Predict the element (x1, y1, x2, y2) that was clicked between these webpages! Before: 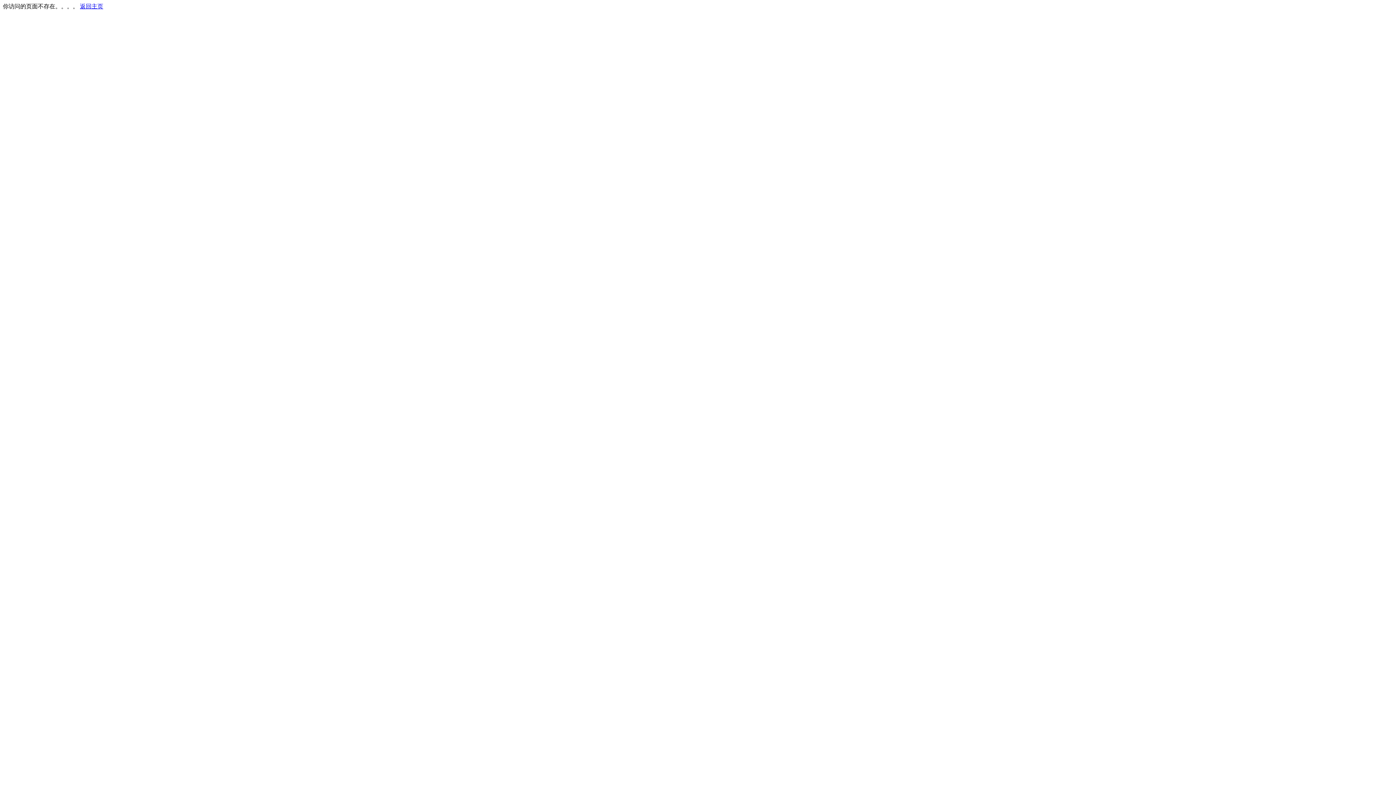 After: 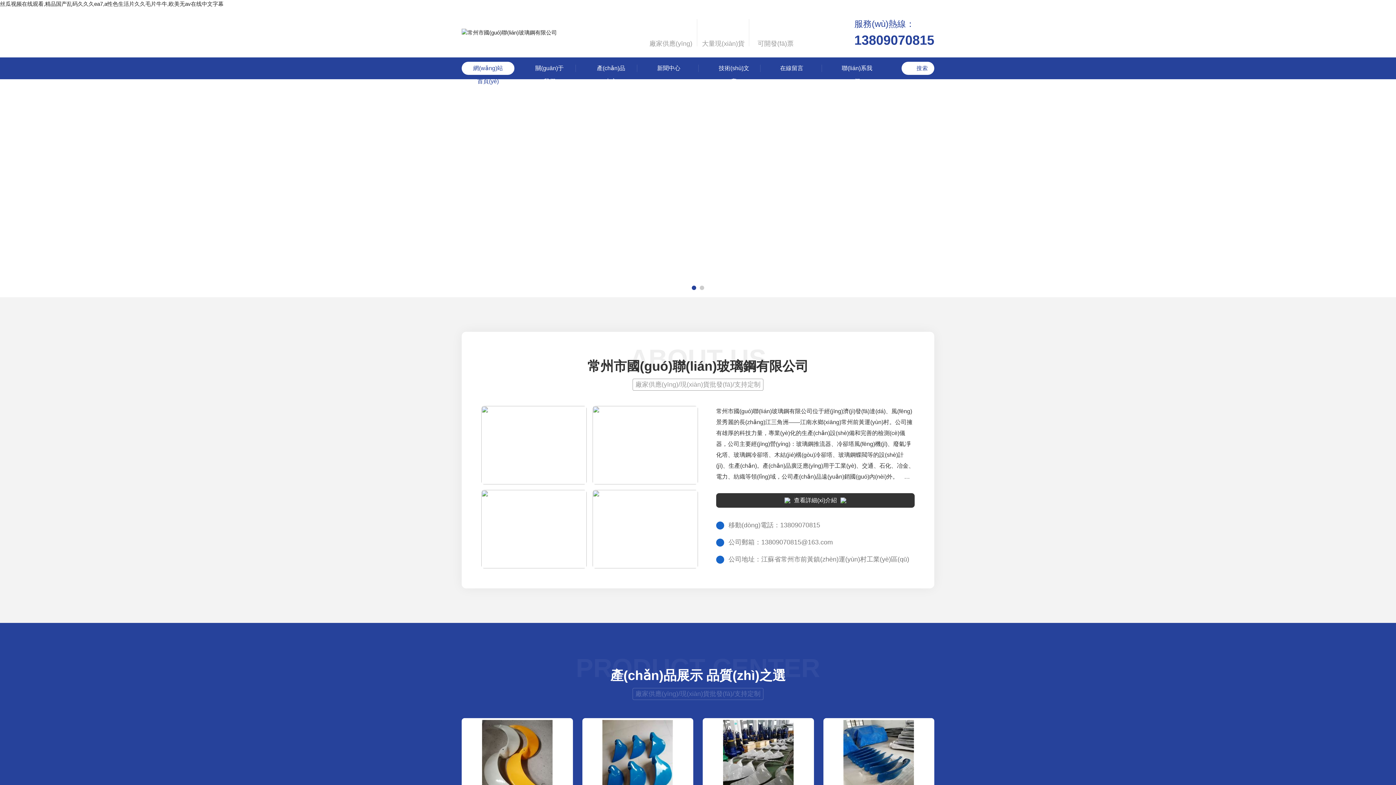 Action: bbox: (80, 3, 103, 9) label: 返回主页